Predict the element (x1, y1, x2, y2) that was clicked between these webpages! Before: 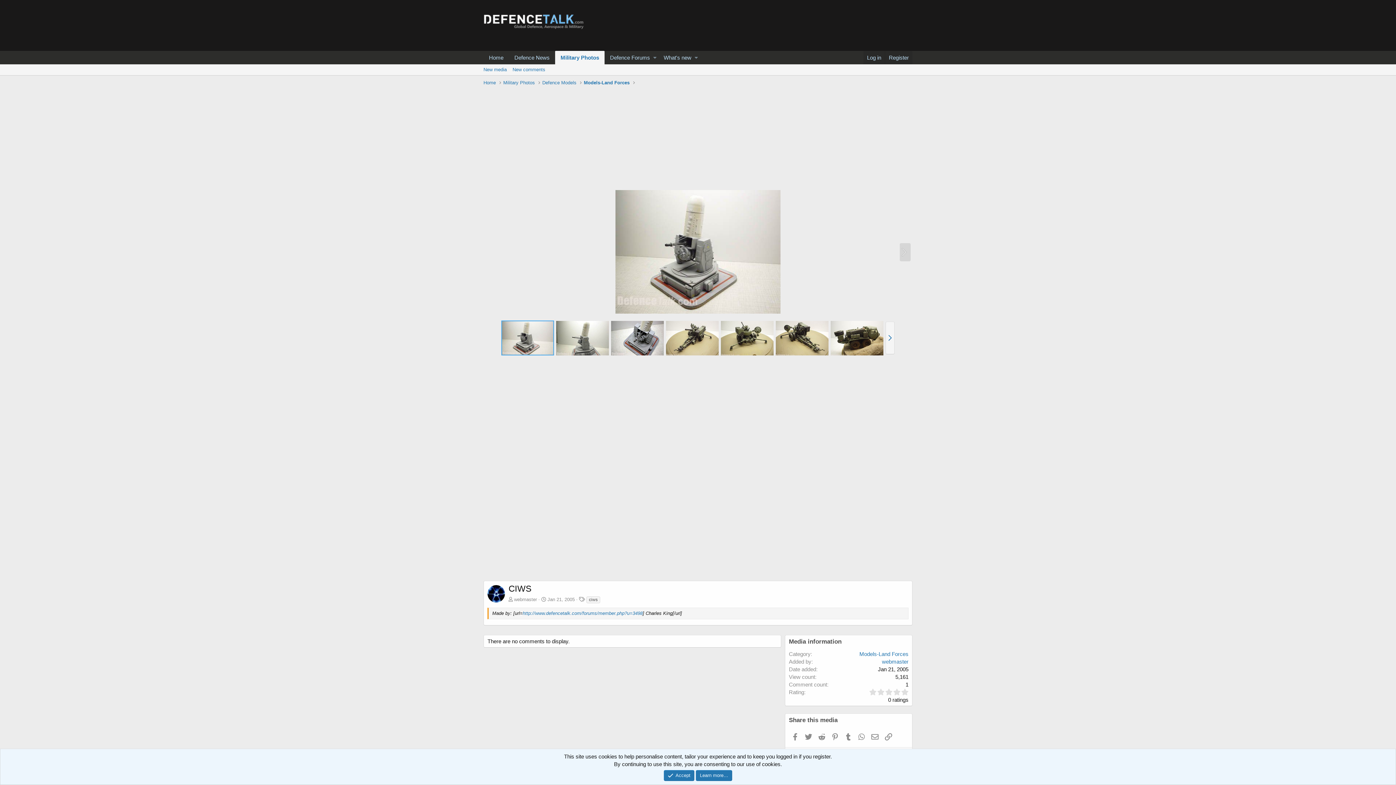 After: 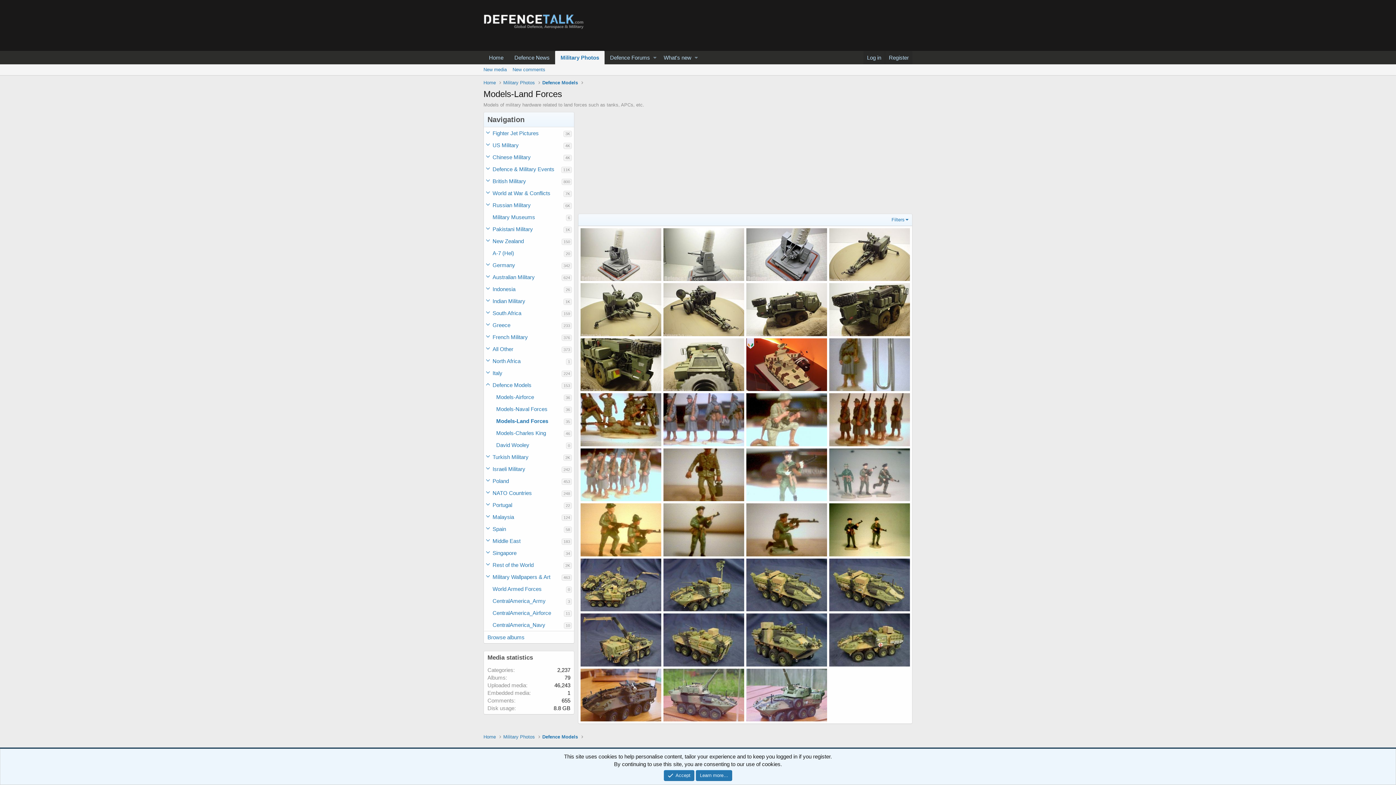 Action: label: Models-Land Forces bbox: (859, 651, 908, 657)